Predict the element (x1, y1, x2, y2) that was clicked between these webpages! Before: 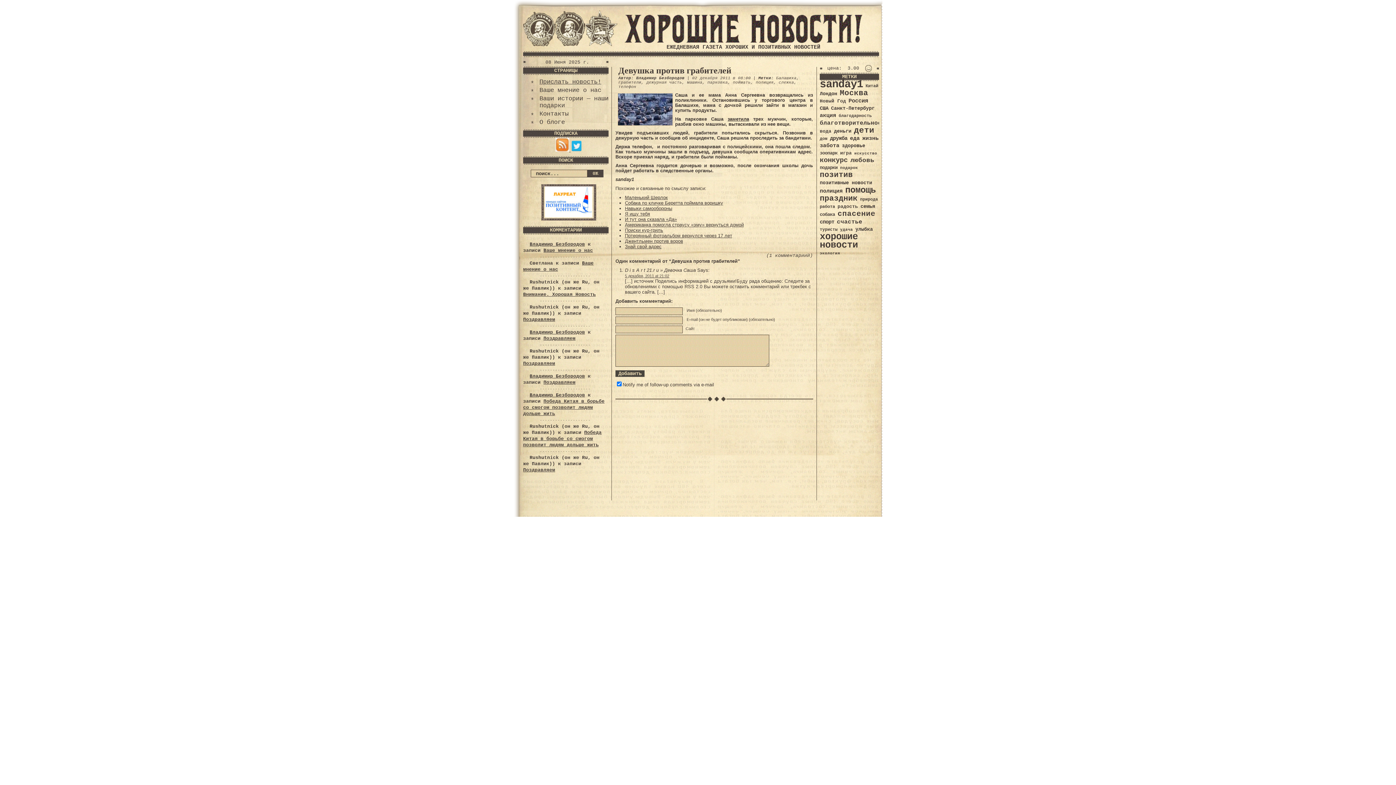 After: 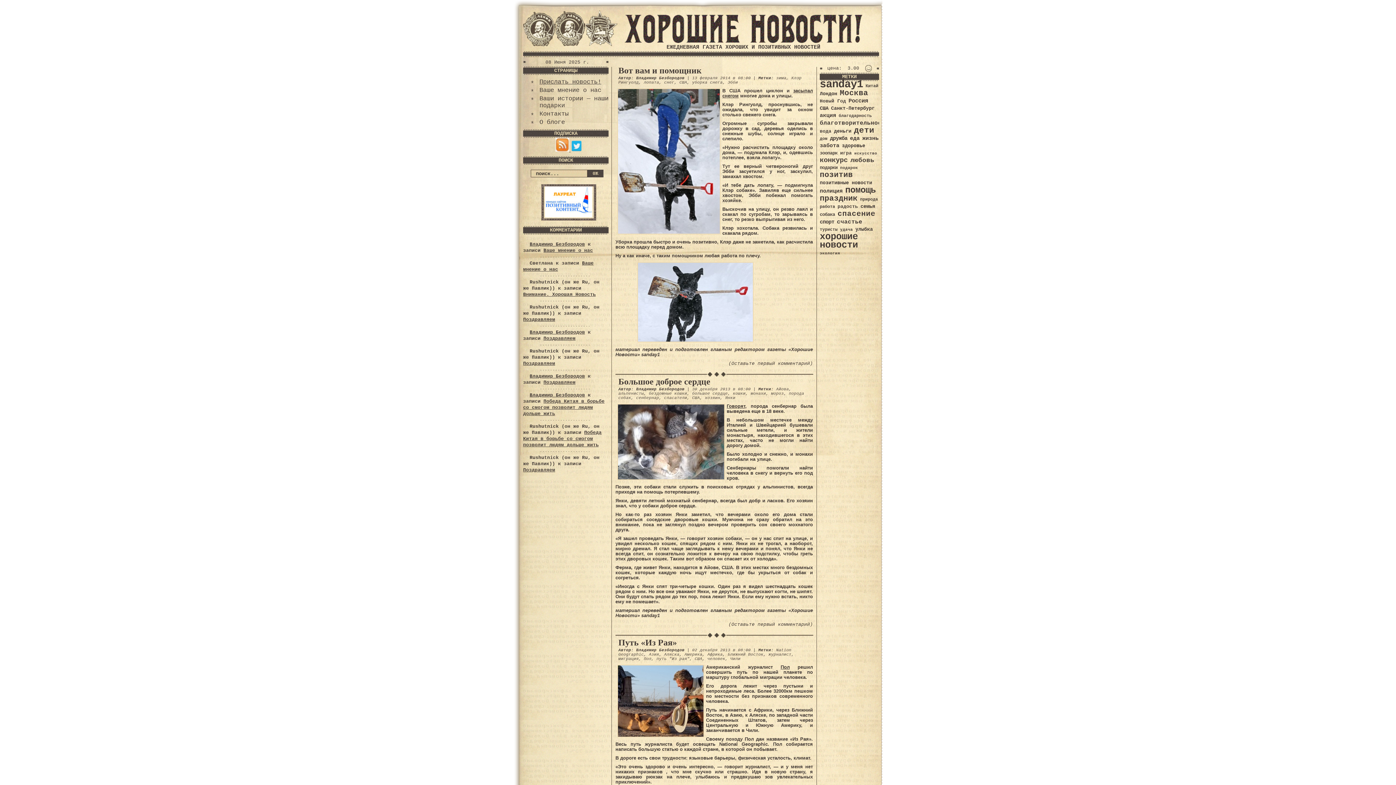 Action: bbox: (820, 105, 828, 111) label: США (44 элемента)